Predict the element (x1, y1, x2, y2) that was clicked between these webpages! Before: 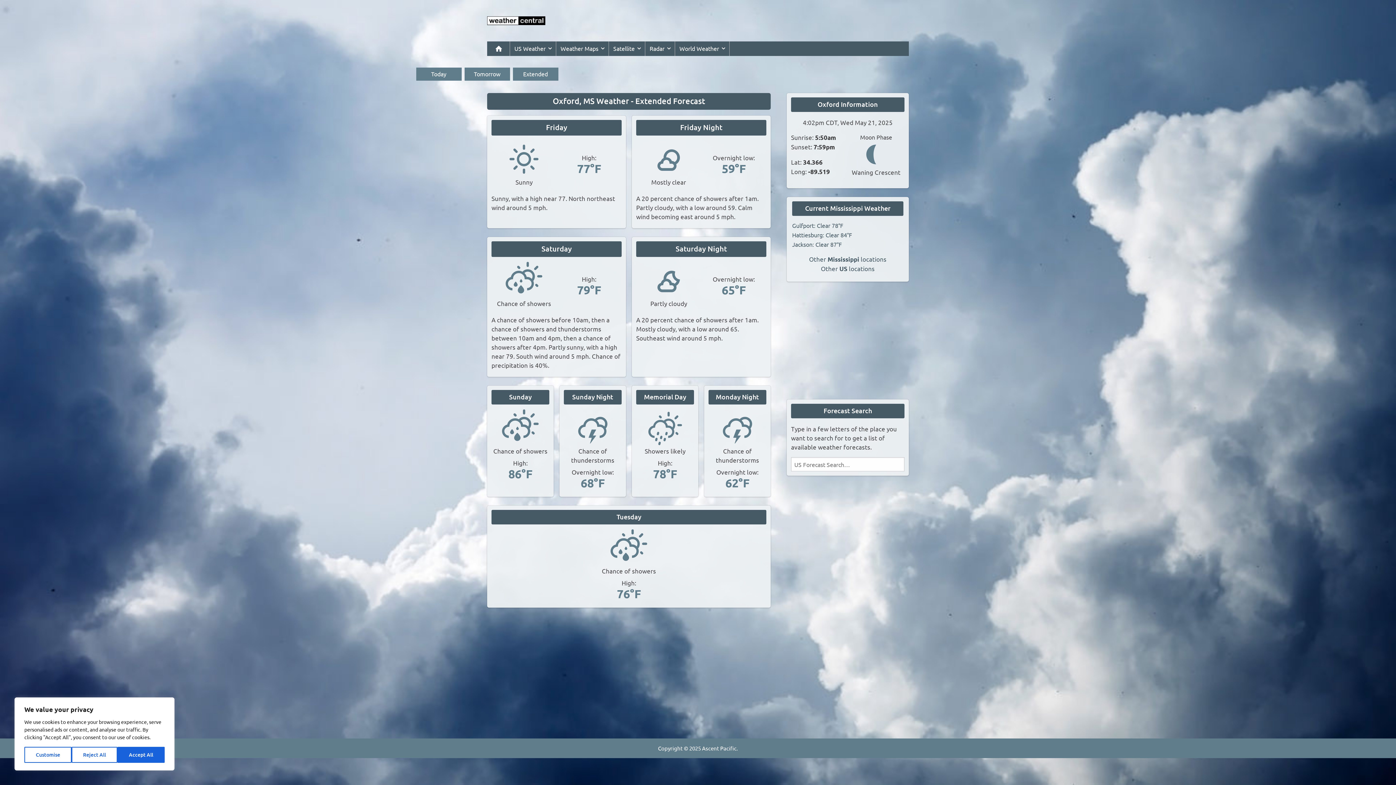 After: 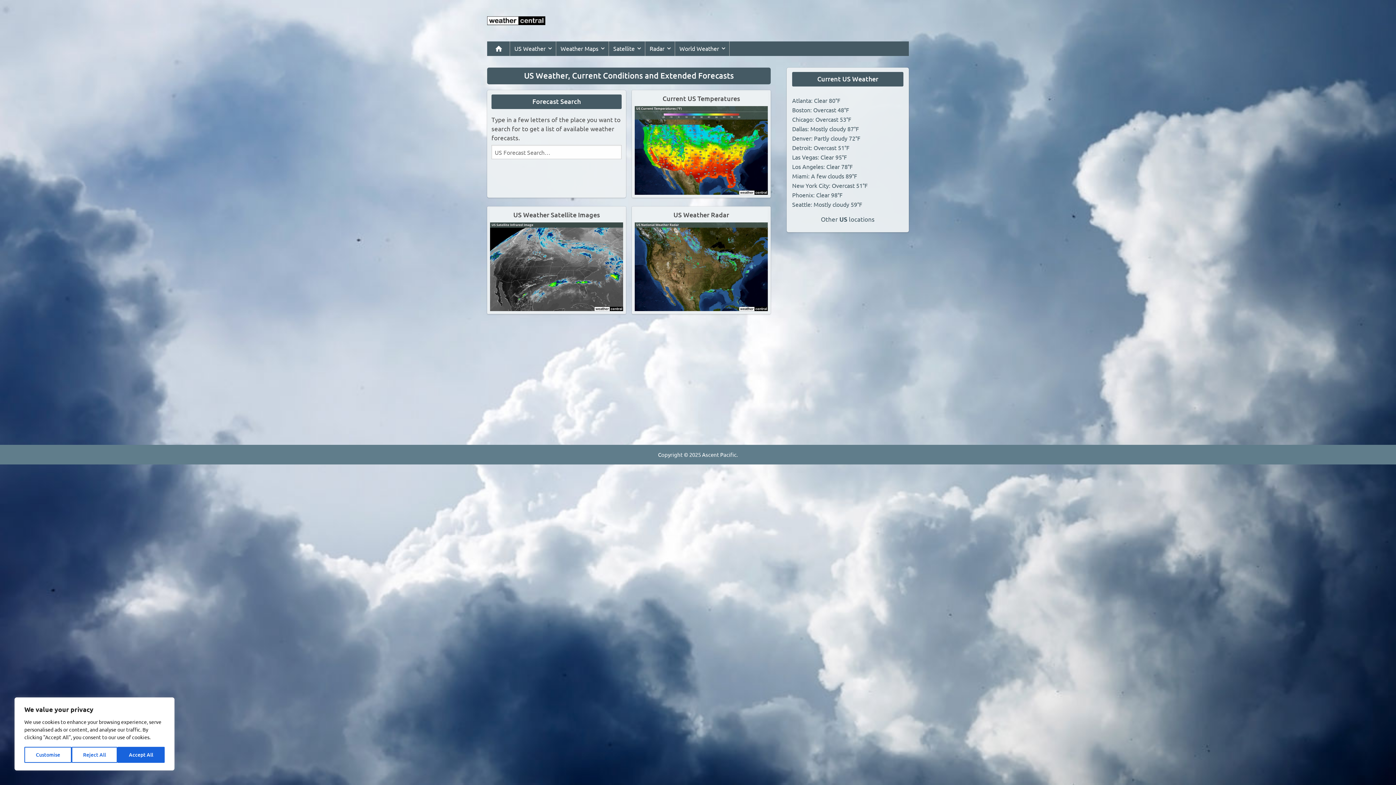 Action: bbox: (487, 16, 545, 25)